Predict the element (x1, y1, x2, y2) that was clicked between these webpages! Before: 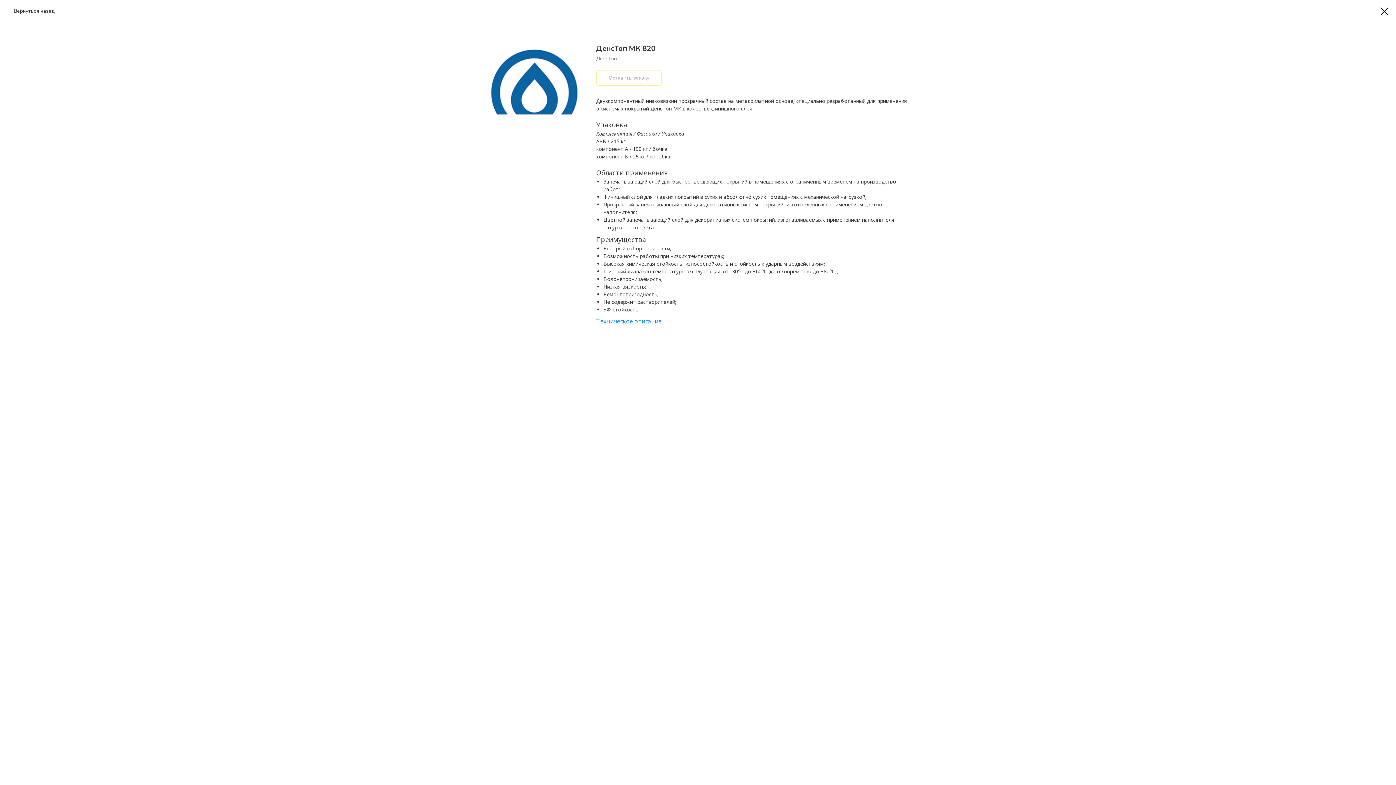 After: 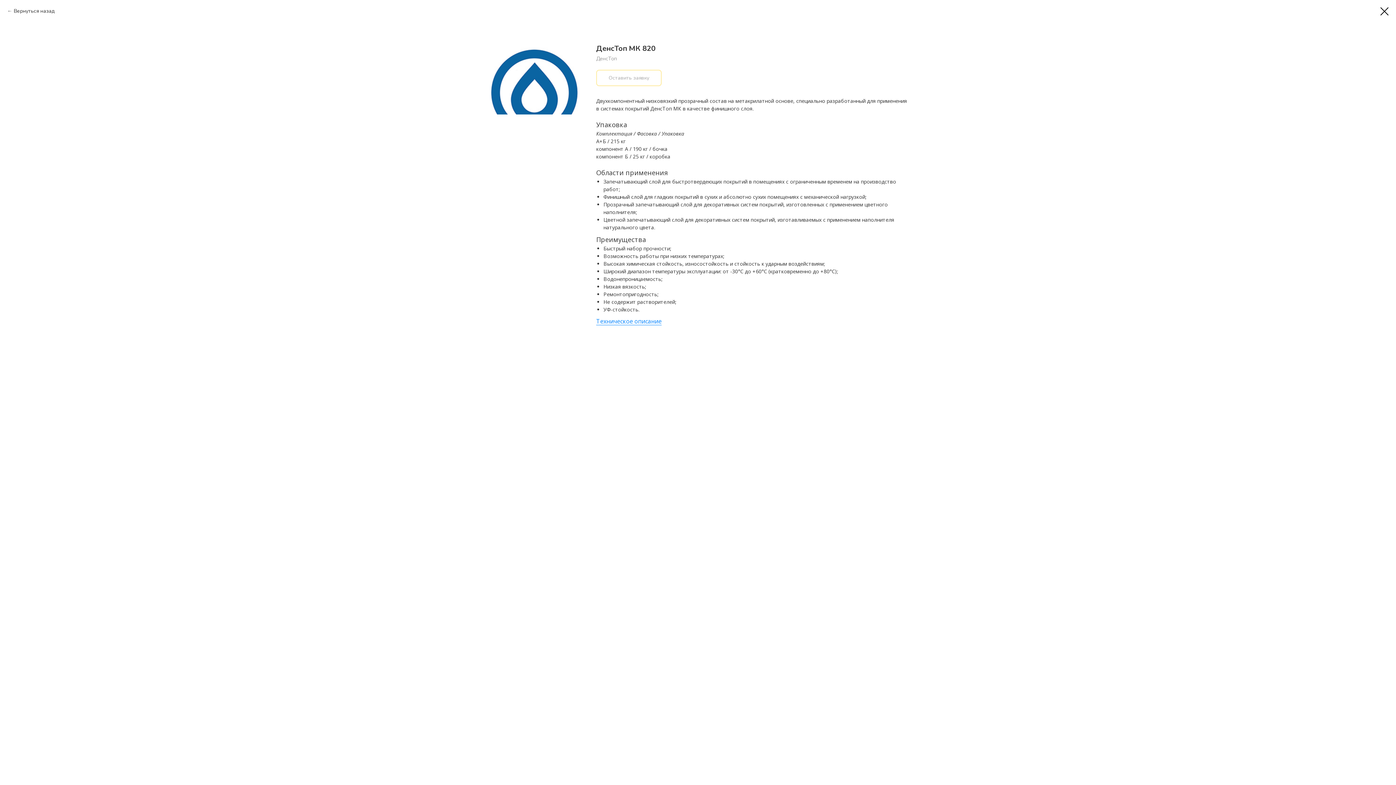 Action: bbox: (596, 318, 661, 325) label: Техническое описание